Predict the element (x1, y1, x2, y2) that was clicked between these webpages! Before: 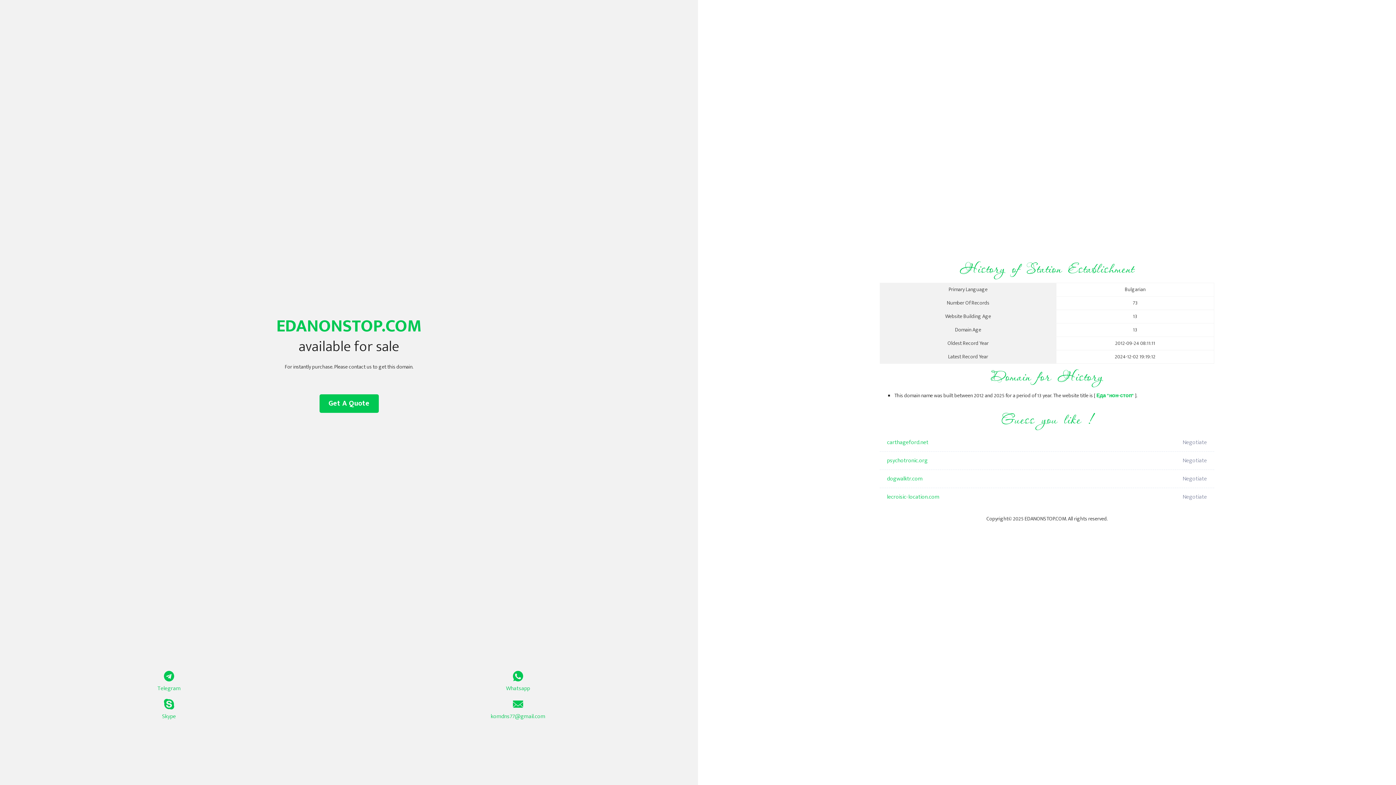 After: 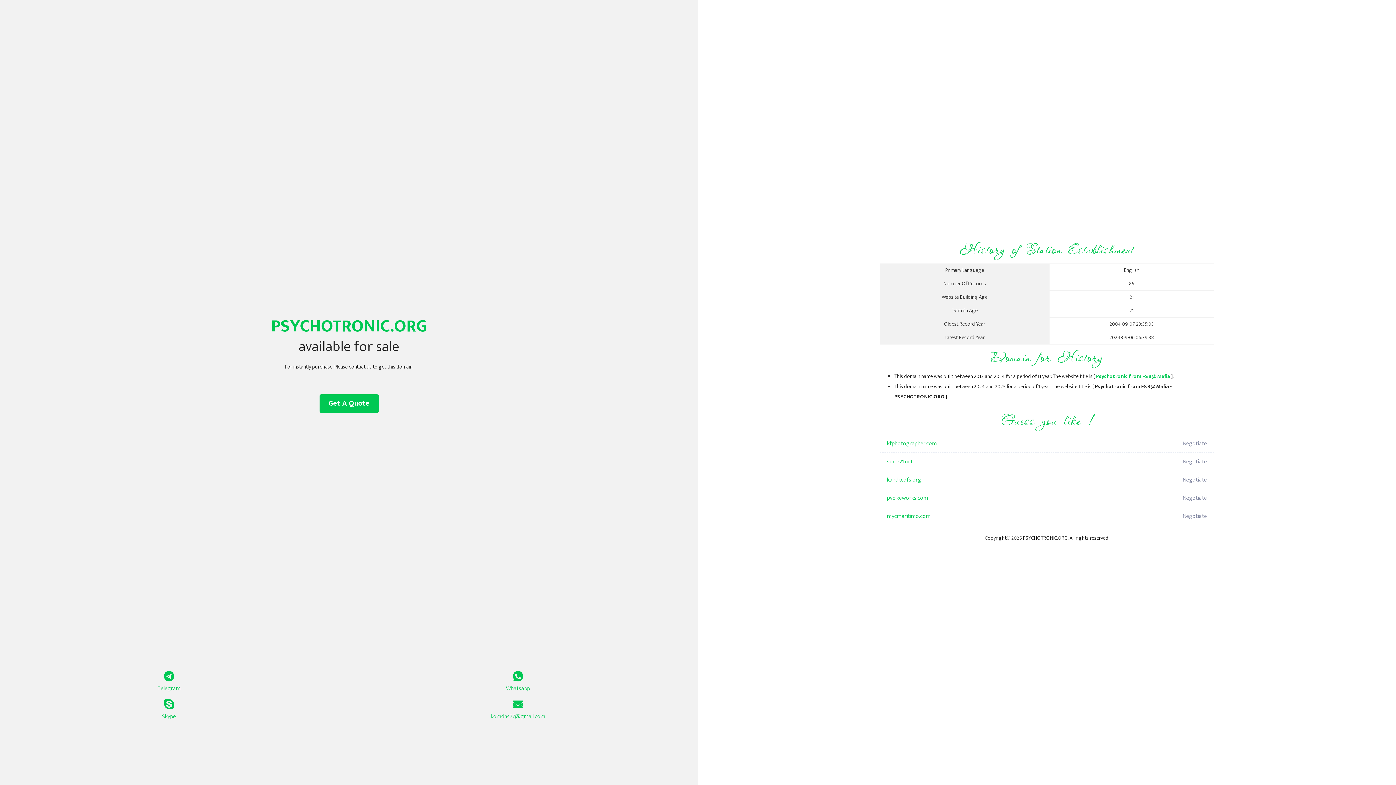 Action: label: psychotronic.org bbox: (887, 452, 1098, 470)